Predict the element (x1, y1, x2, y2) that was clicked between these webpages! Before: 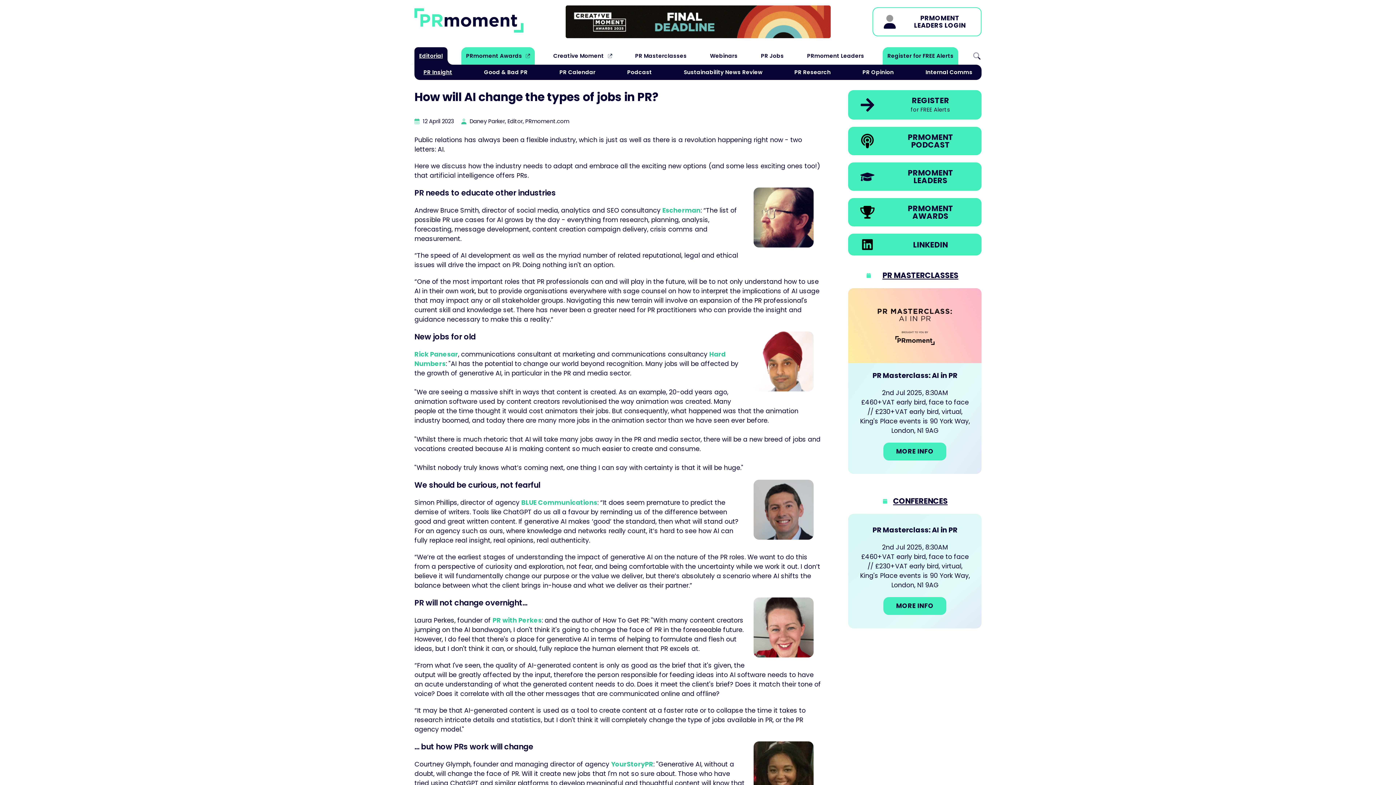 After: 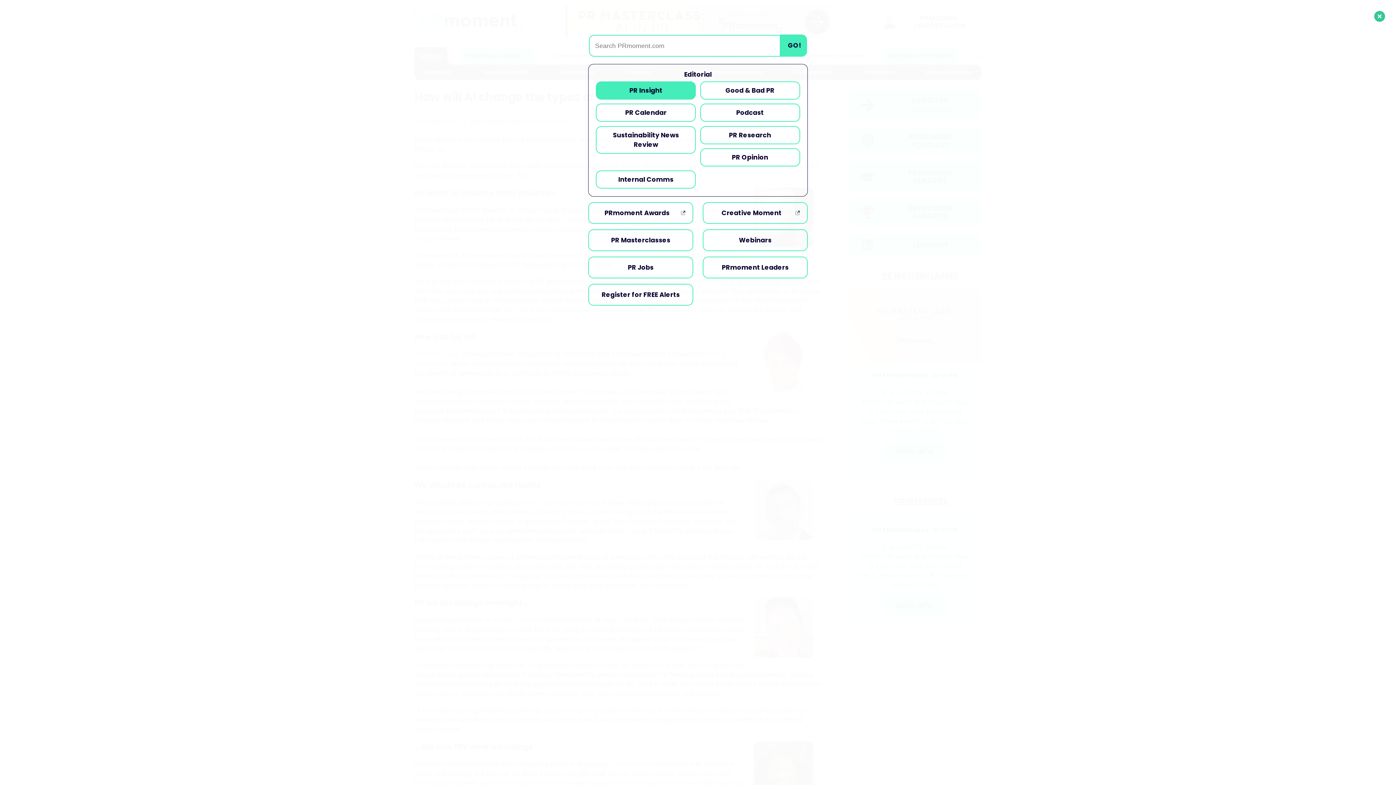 Action: bbox: (972, 47, 981, 64) label: Search